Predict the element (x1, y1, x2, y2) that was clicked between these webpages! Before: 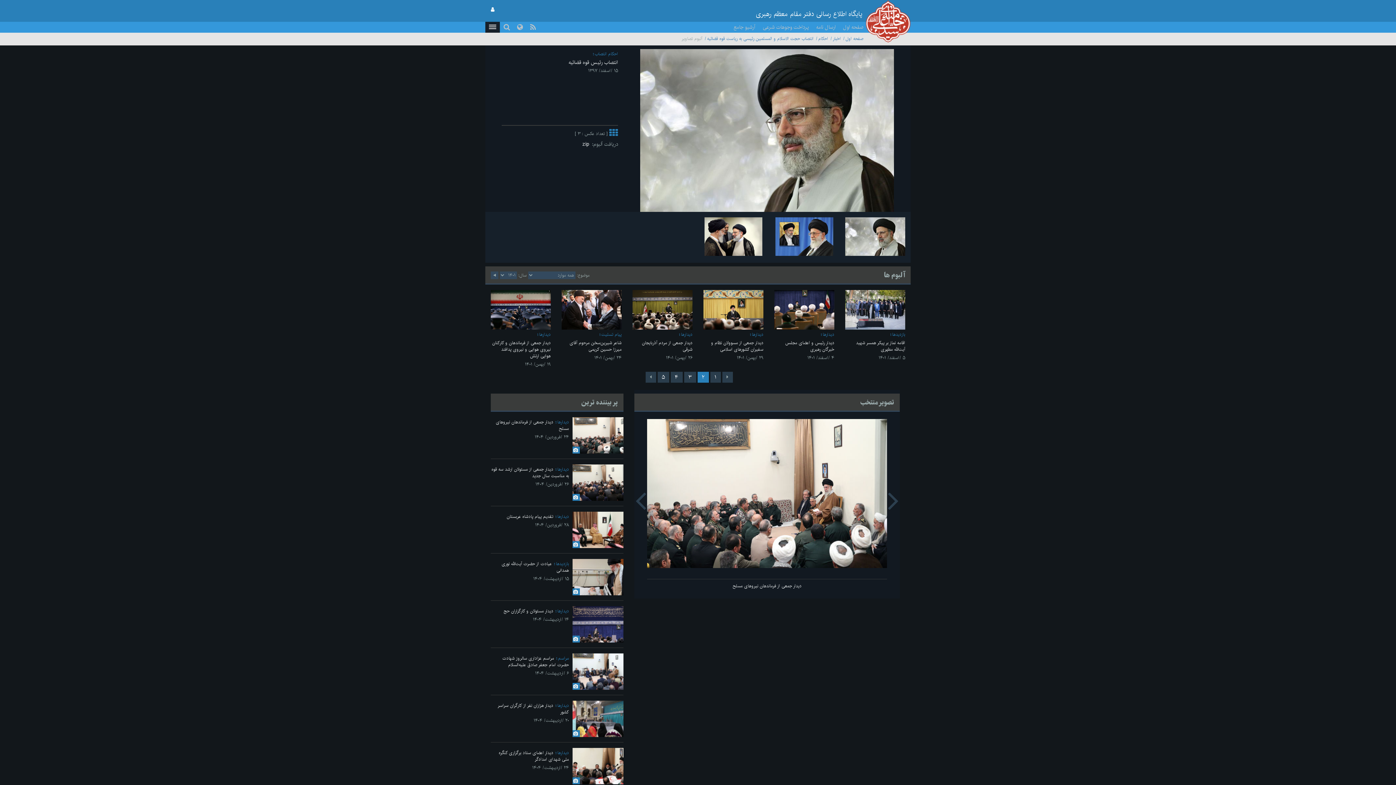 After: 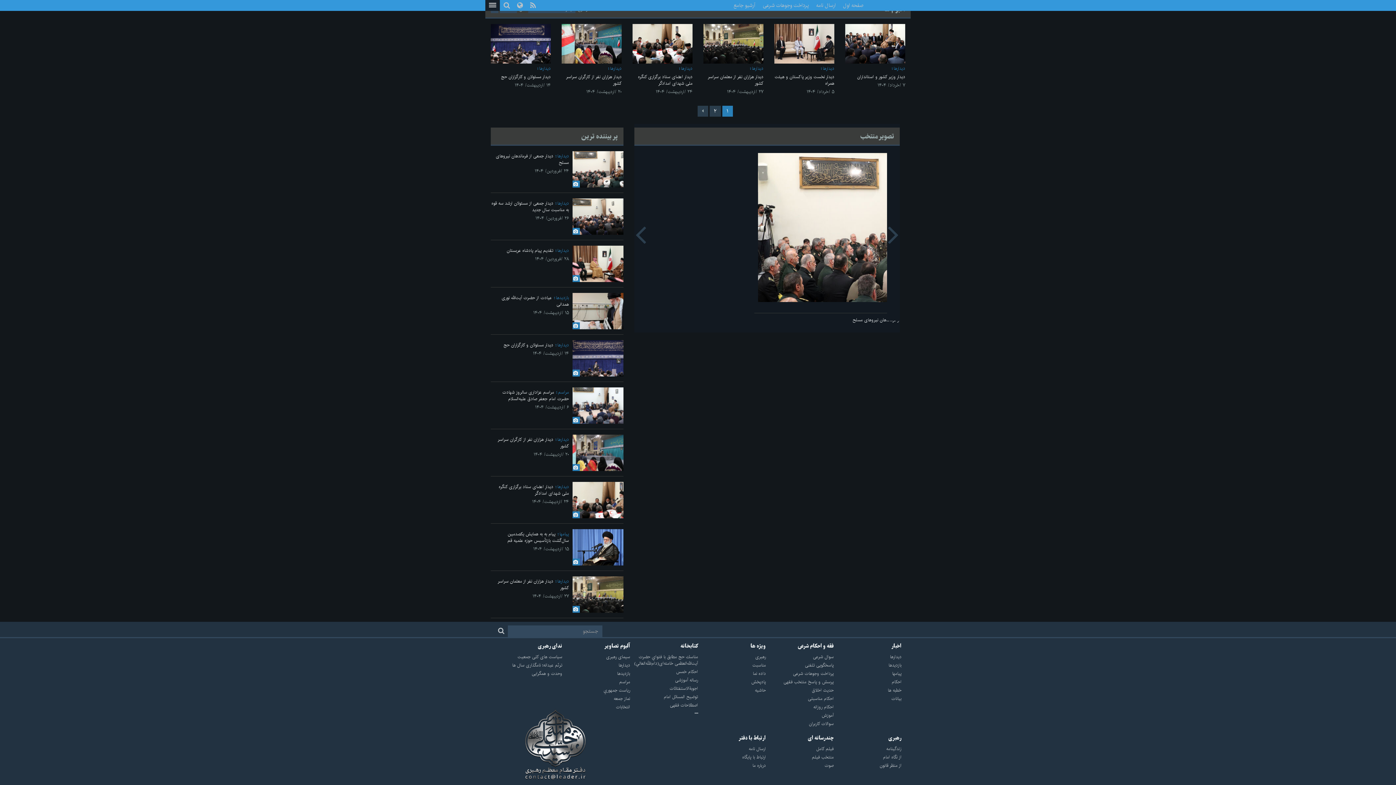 Action: label: ديدارها bbox: (554, 513, 569, 520)